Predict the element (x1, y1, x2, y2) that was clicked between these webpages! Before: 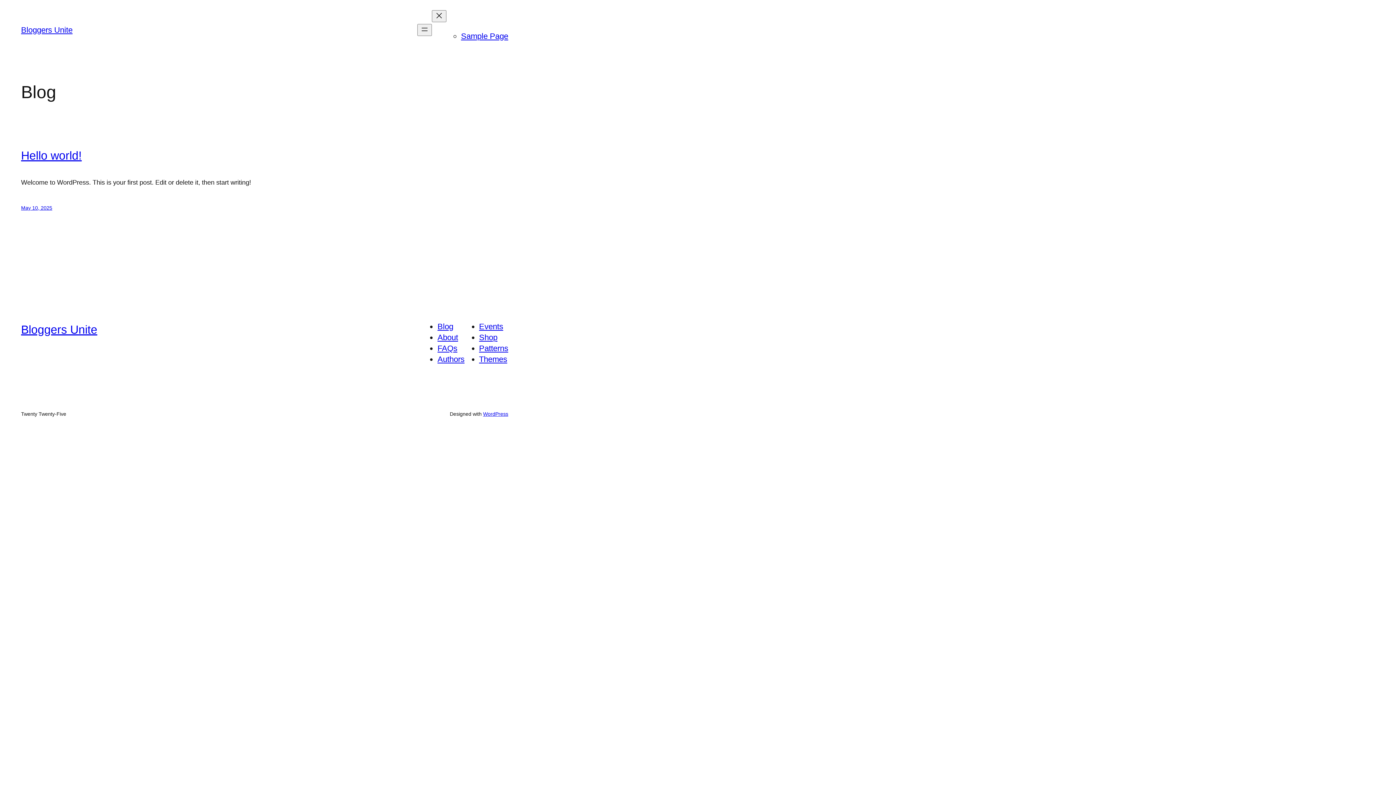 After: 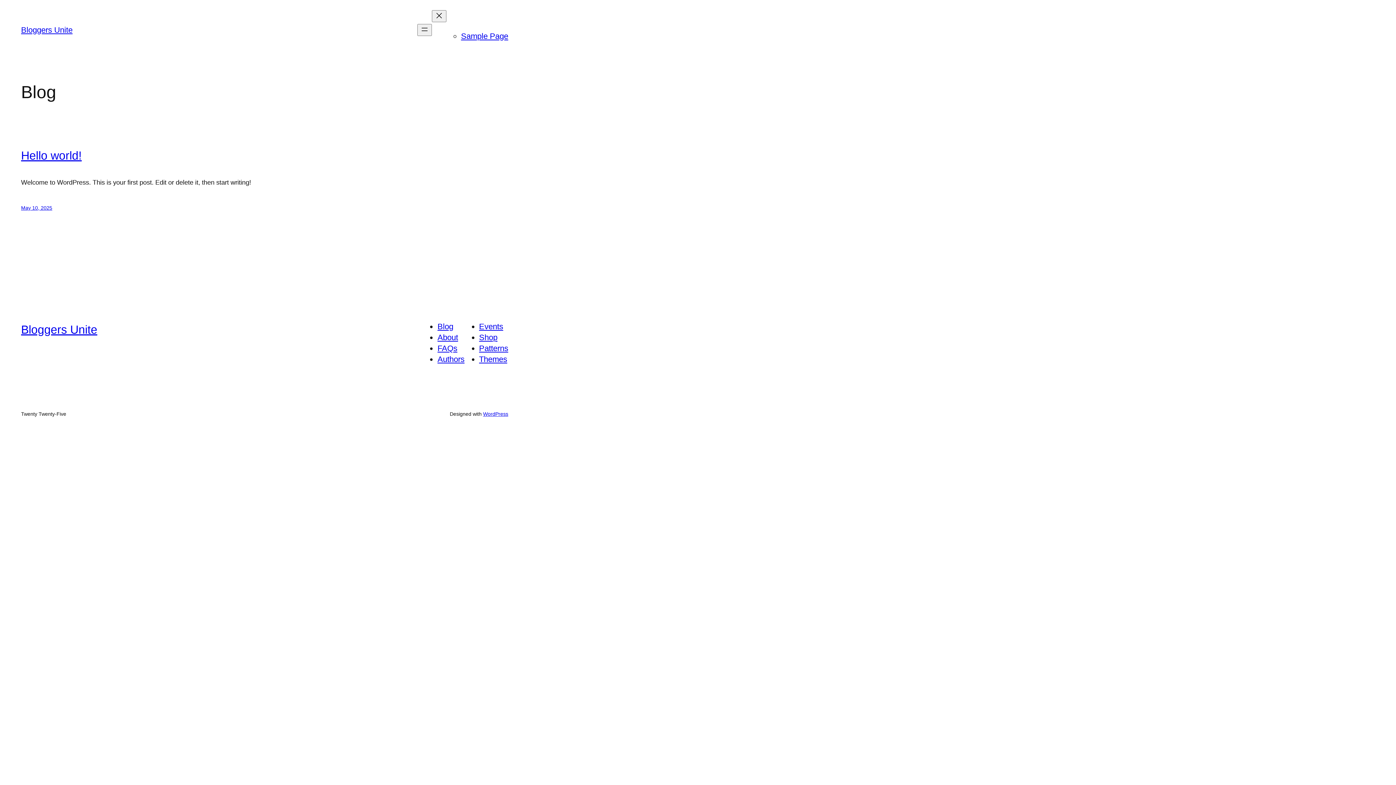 Action: bbox: (437, 344, 457, 353) label: FAQs